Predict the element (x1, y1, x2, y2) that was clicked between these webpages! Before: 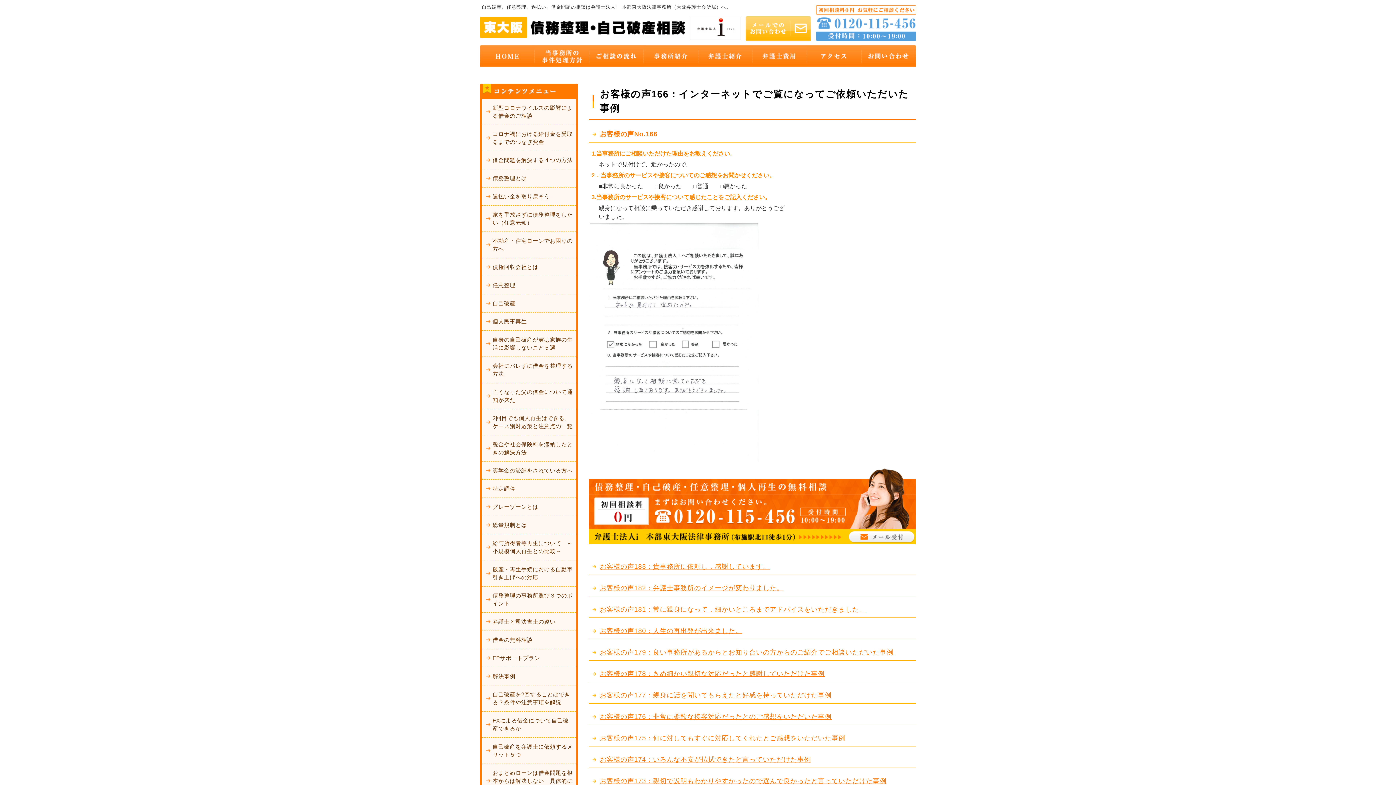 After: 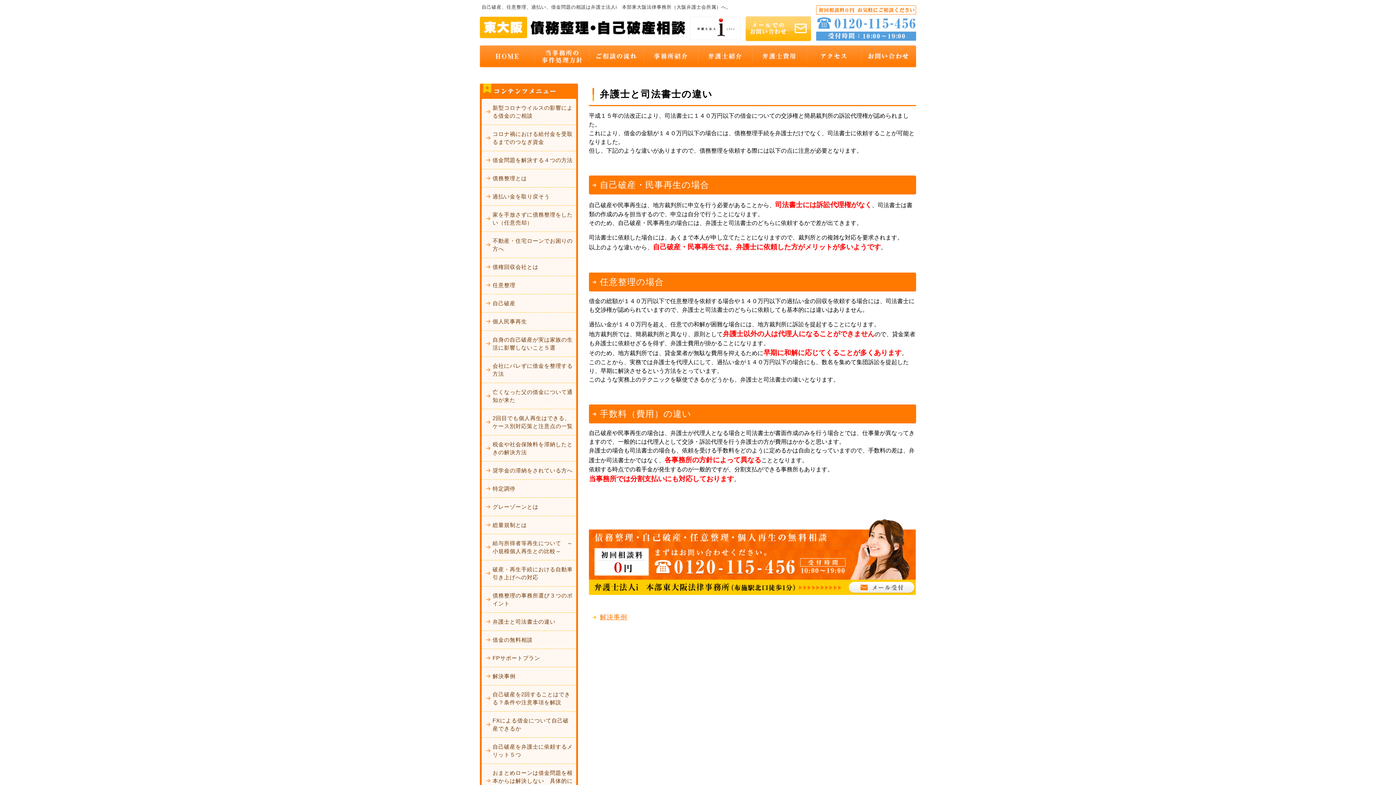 Action: bbox: (481, 613, 576, 631) label: 弁護士と司法書士の違い